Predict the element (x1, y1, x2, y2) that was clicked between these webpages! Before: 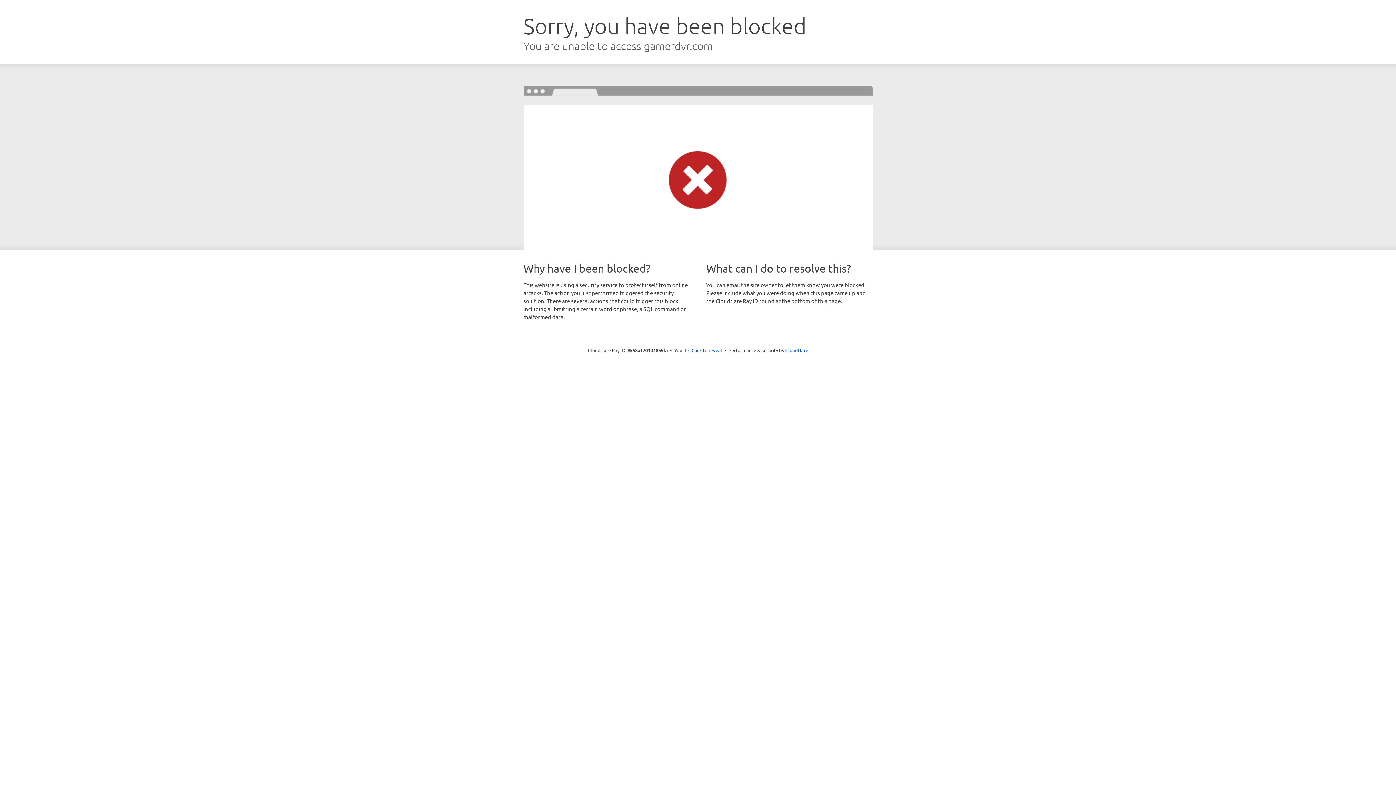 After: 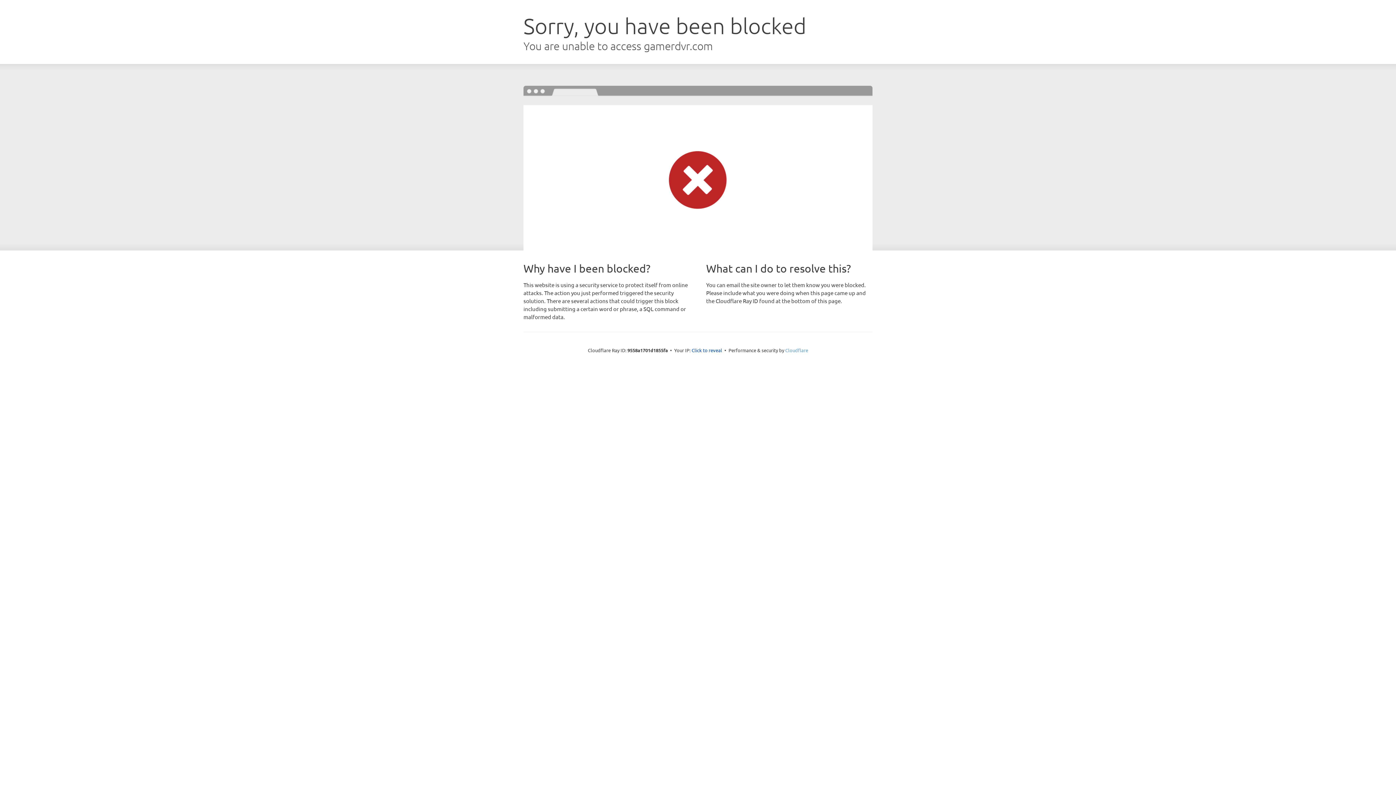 Action: label: Cloudflare bbox: (785, 347, 808, 353)